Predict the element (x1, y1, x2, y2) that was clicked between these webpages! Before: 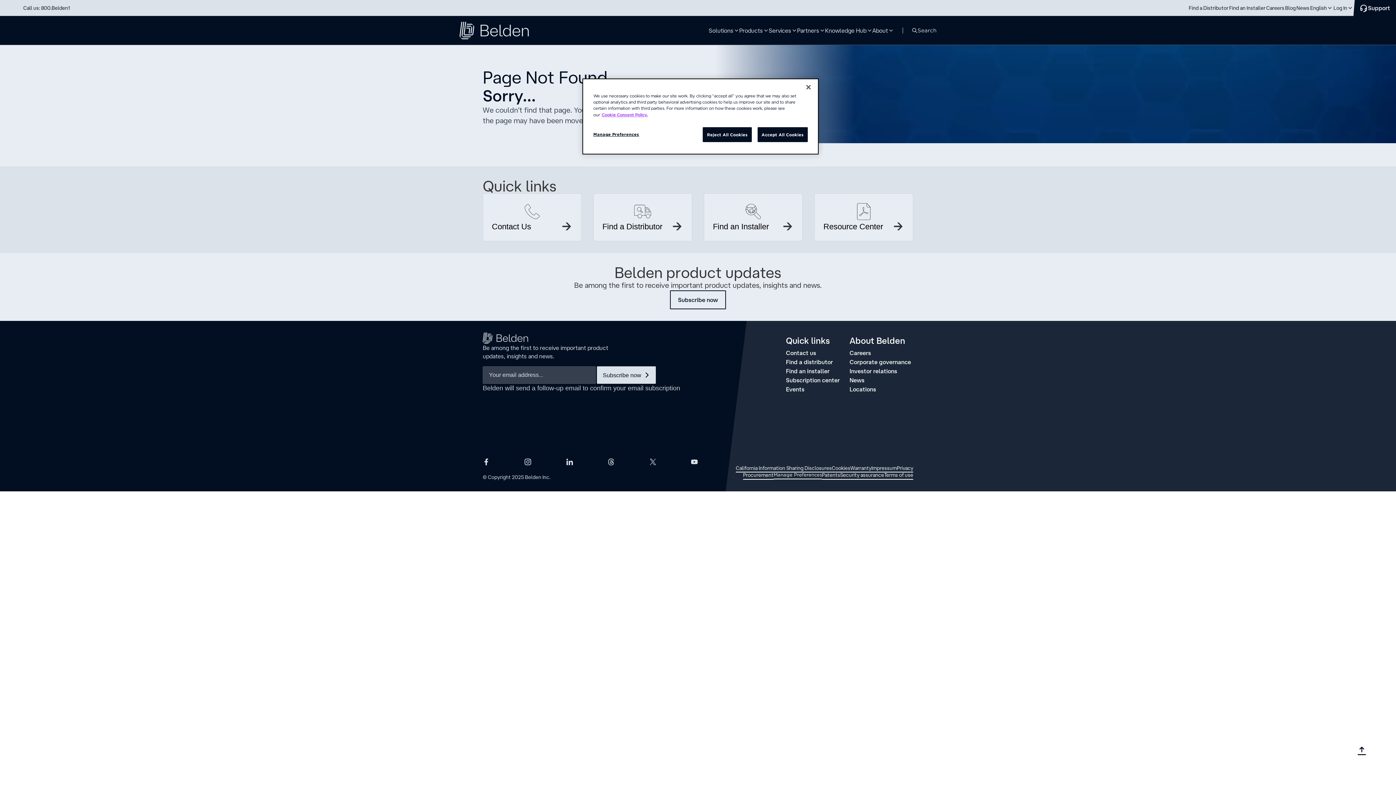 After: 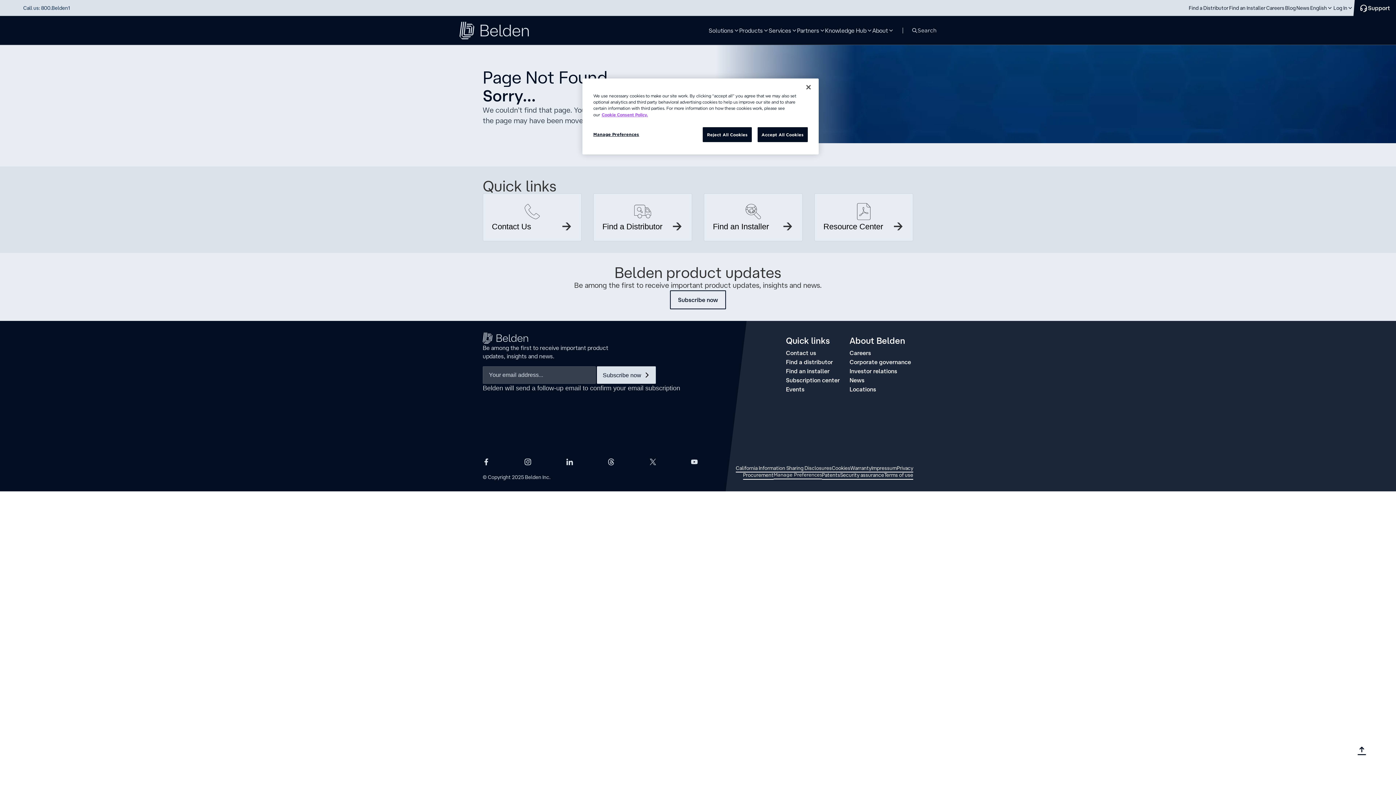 Action: bbox: (23, 4, 70, 11) label: Call us: 800.Belden1